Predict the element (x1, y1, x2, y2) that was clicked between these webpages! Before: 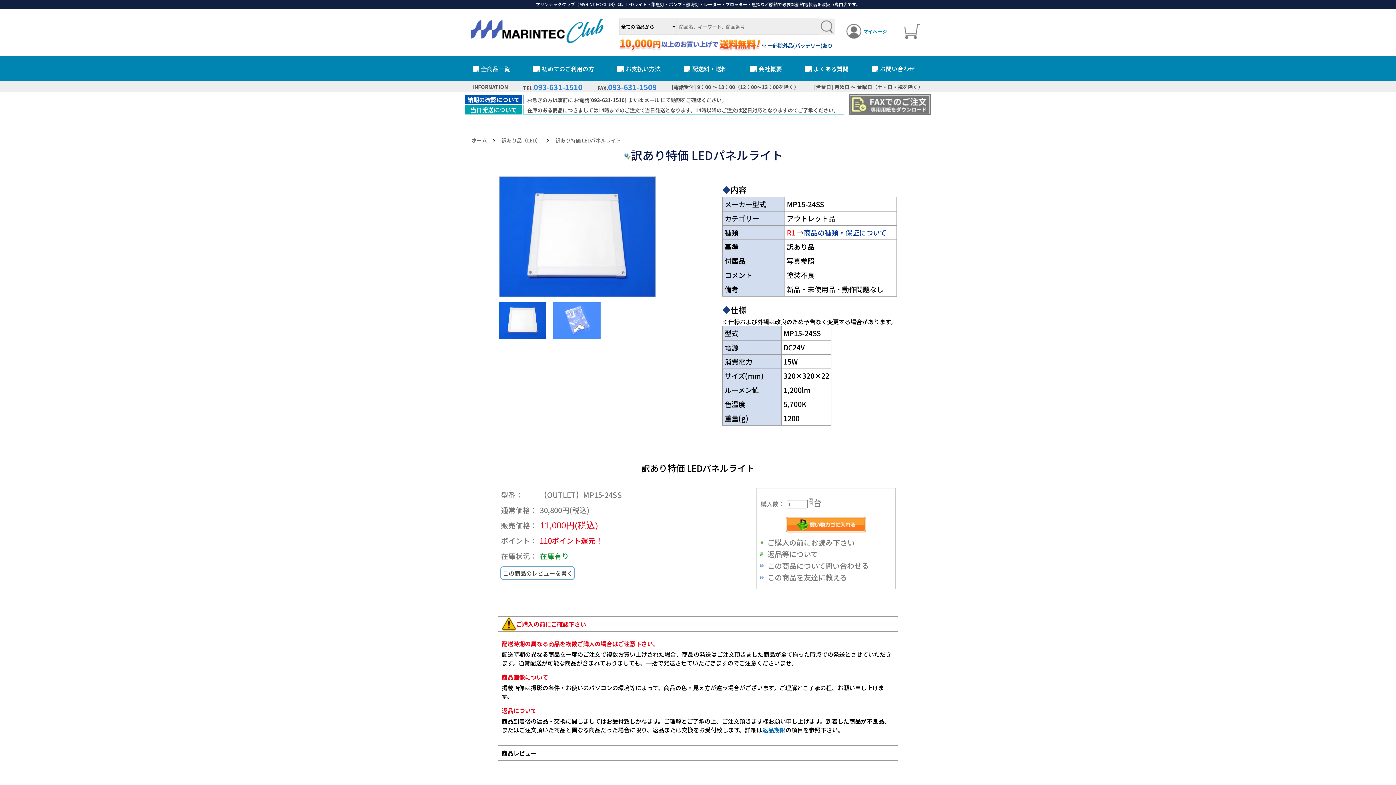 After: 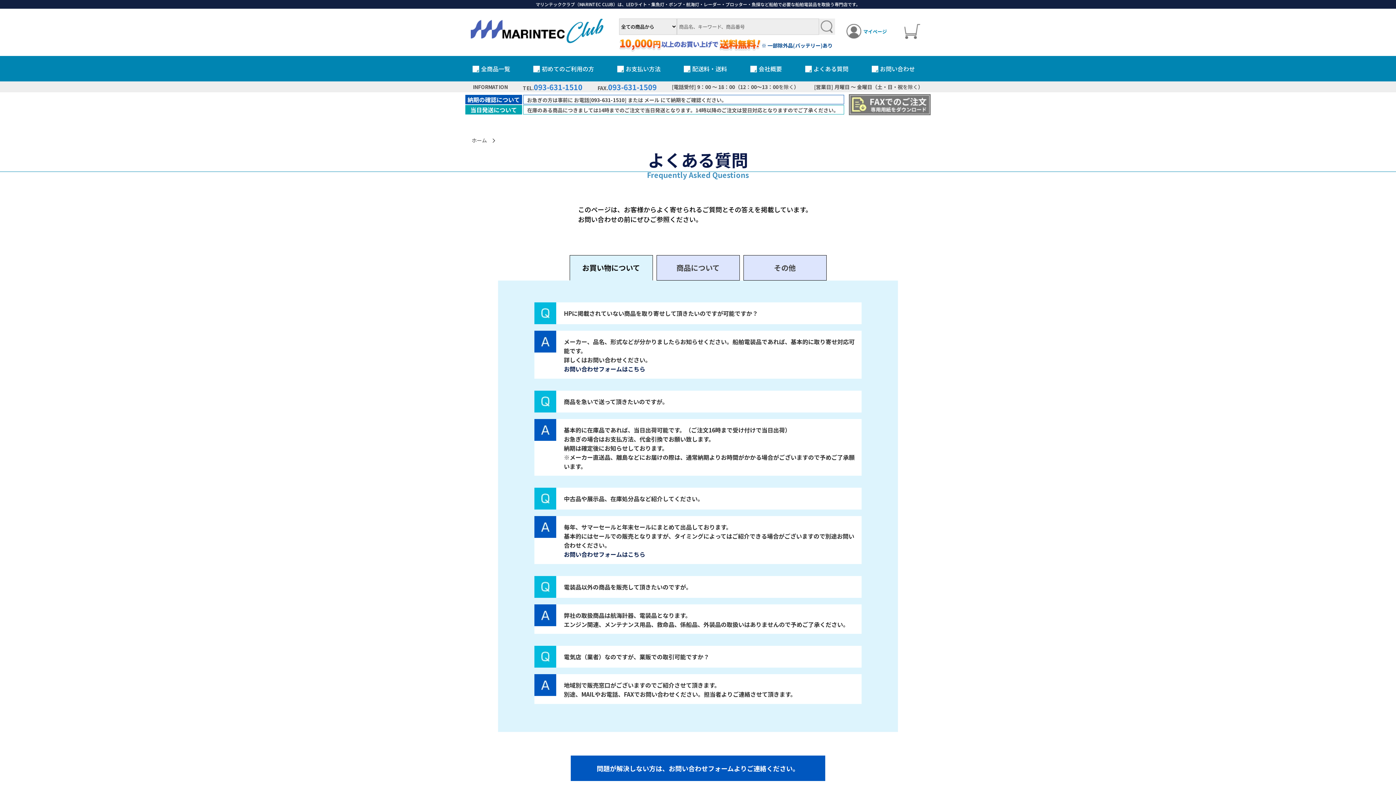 Action: label: よくある質問 bbox: (797, 56, 864, 81)